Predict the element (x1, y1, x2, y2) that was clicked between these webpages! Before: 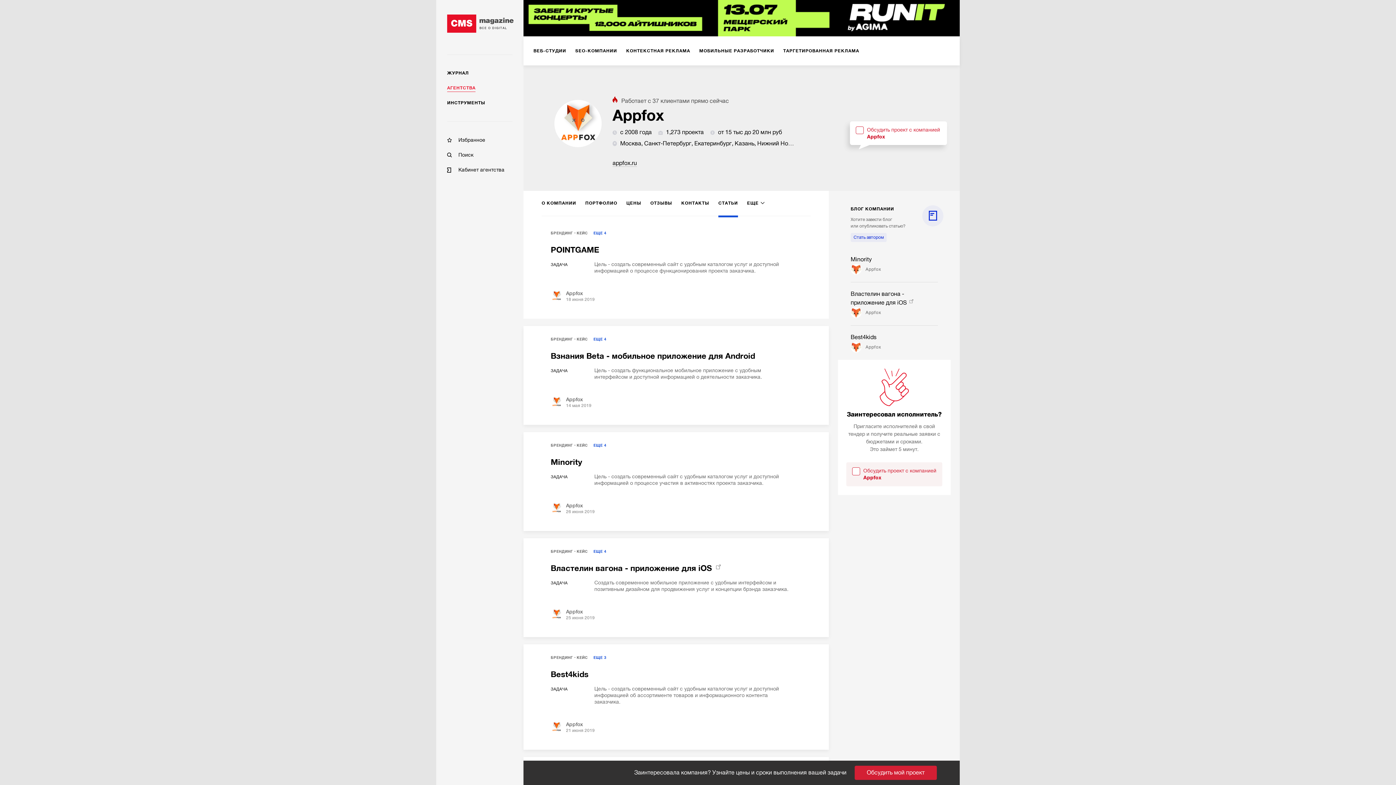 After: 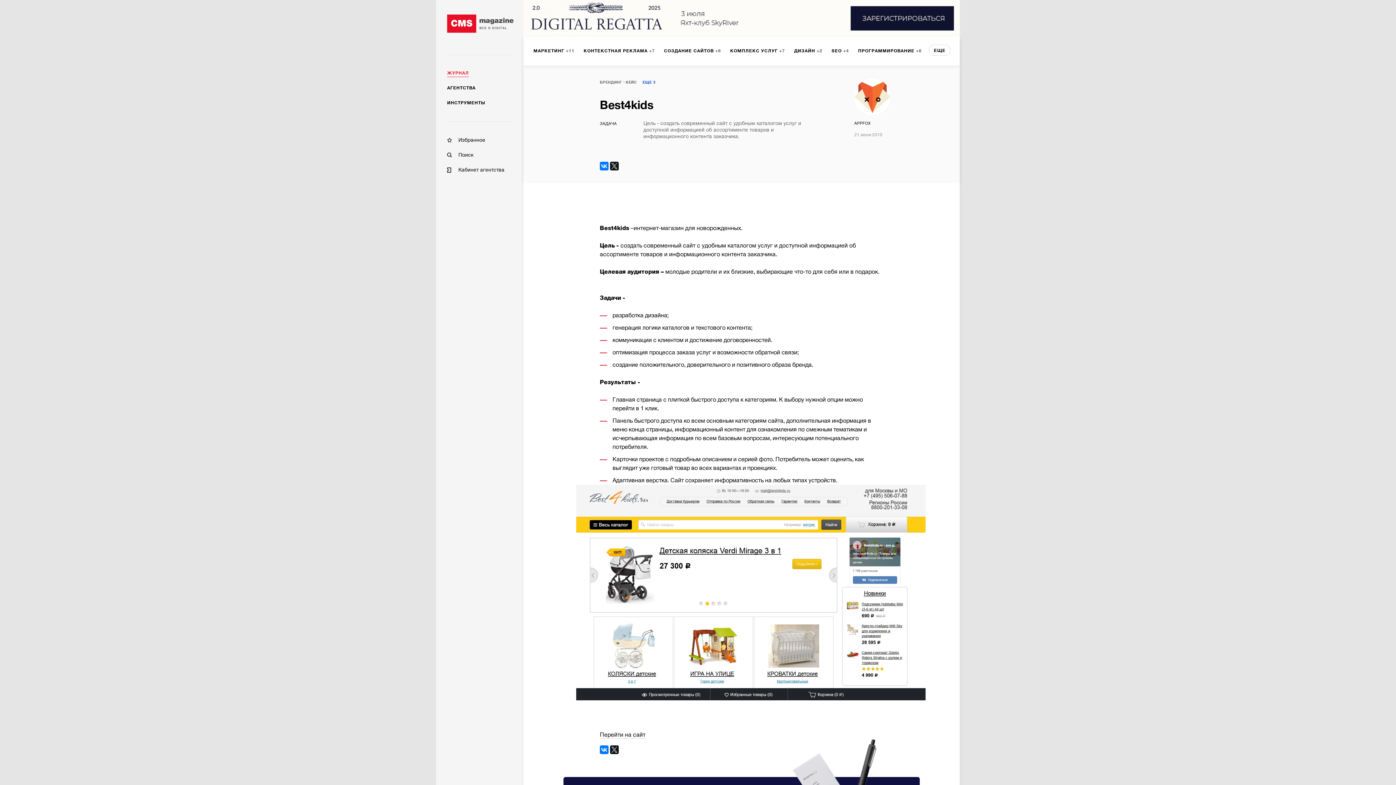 Action: label: Best4kids bbox: (850, 334, 876, 340)